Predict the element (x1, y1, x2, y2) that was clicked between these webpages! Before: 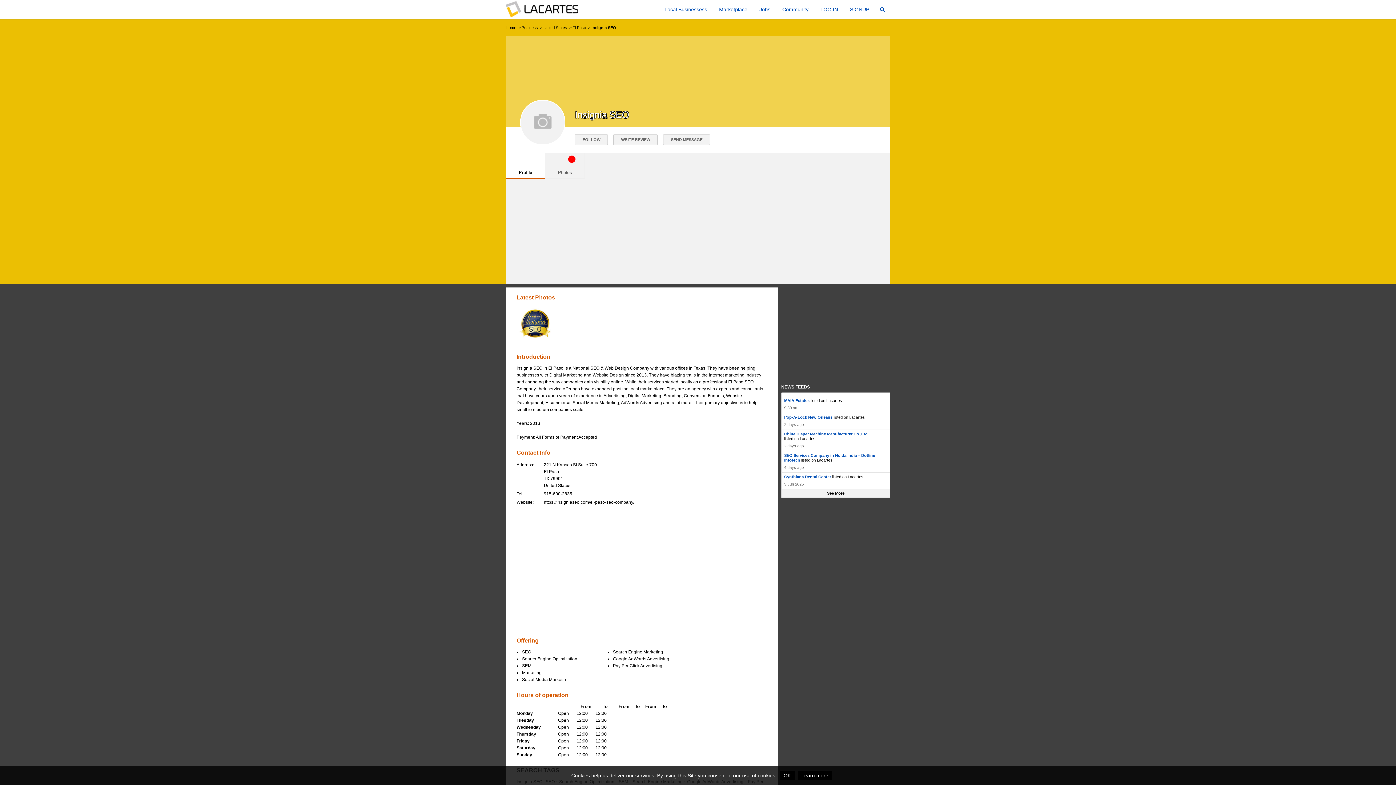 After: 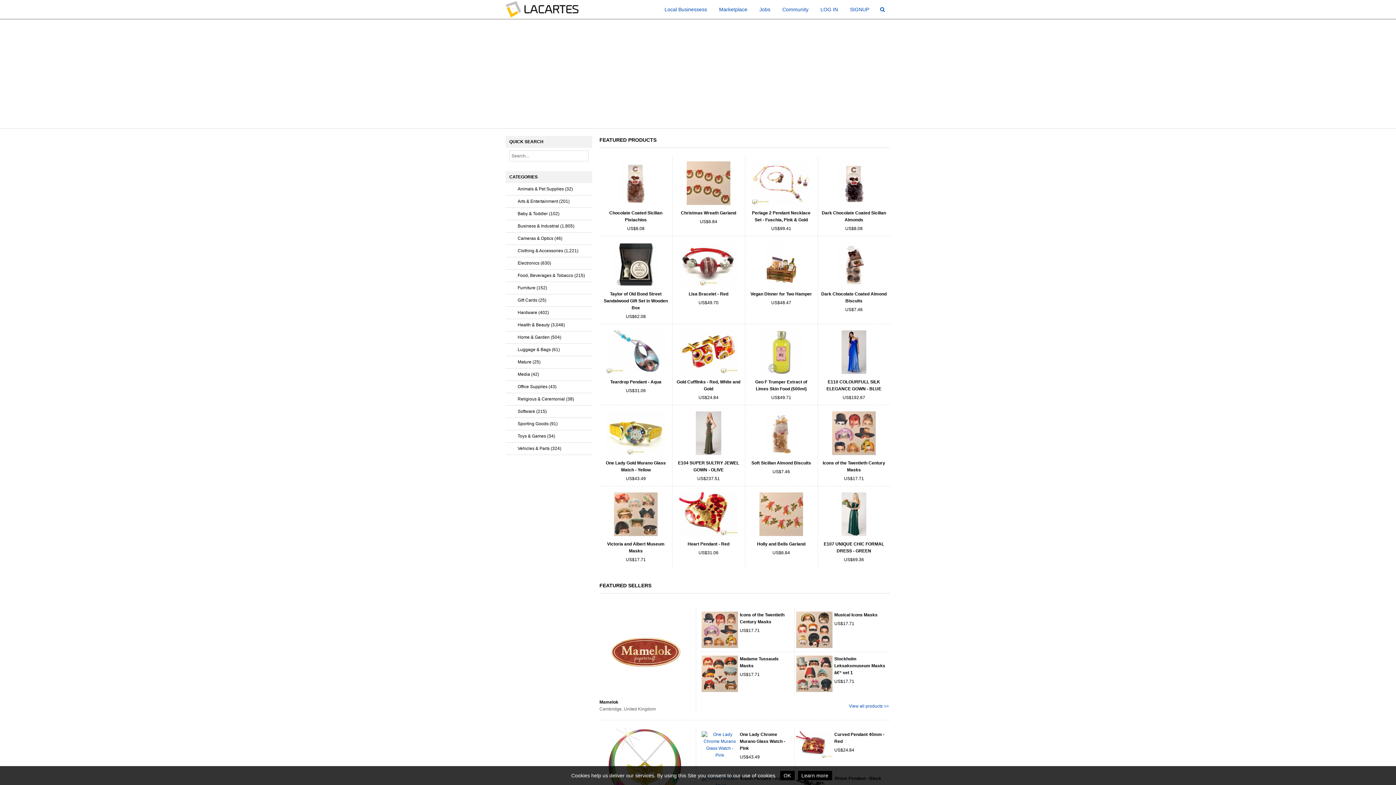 Action: label: Marketplace bbox: (713, 0, 753, 18)